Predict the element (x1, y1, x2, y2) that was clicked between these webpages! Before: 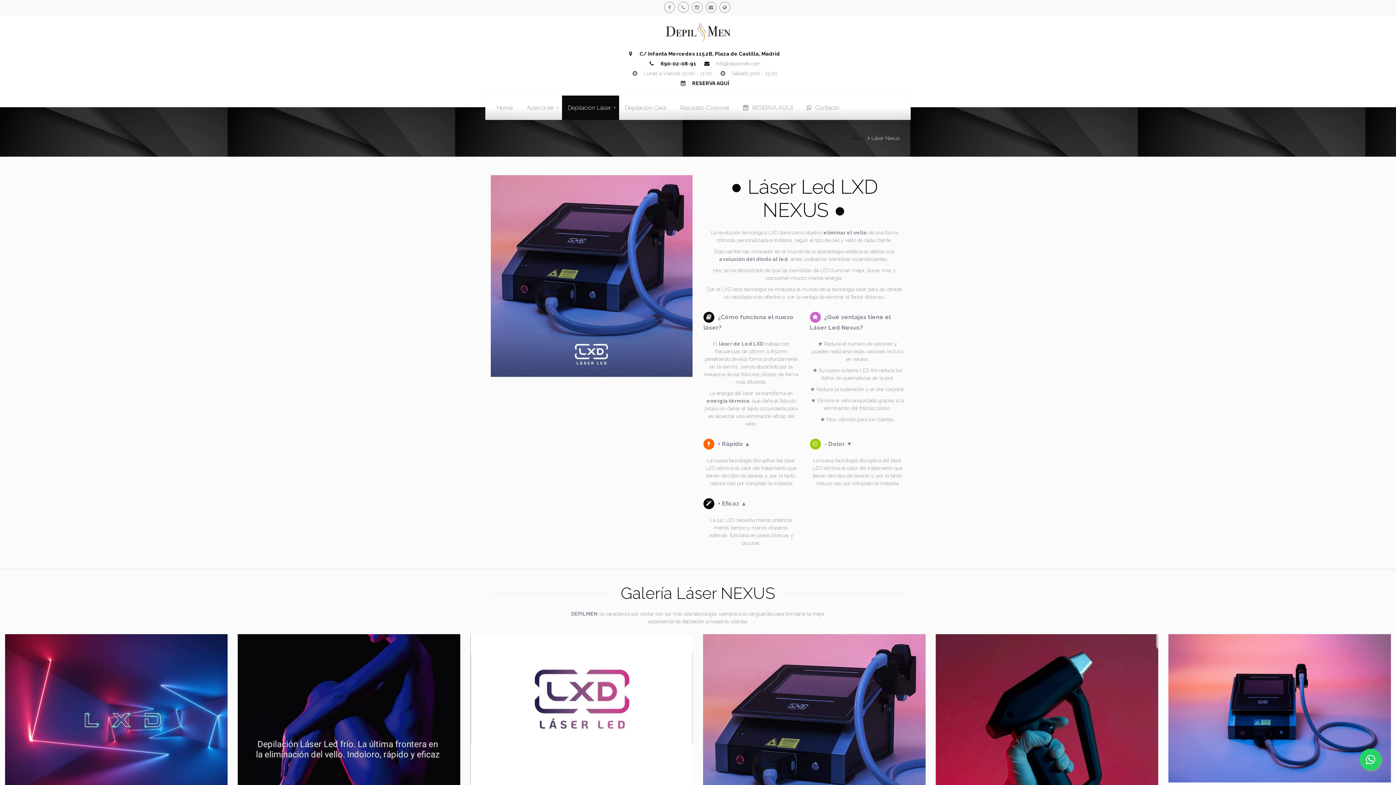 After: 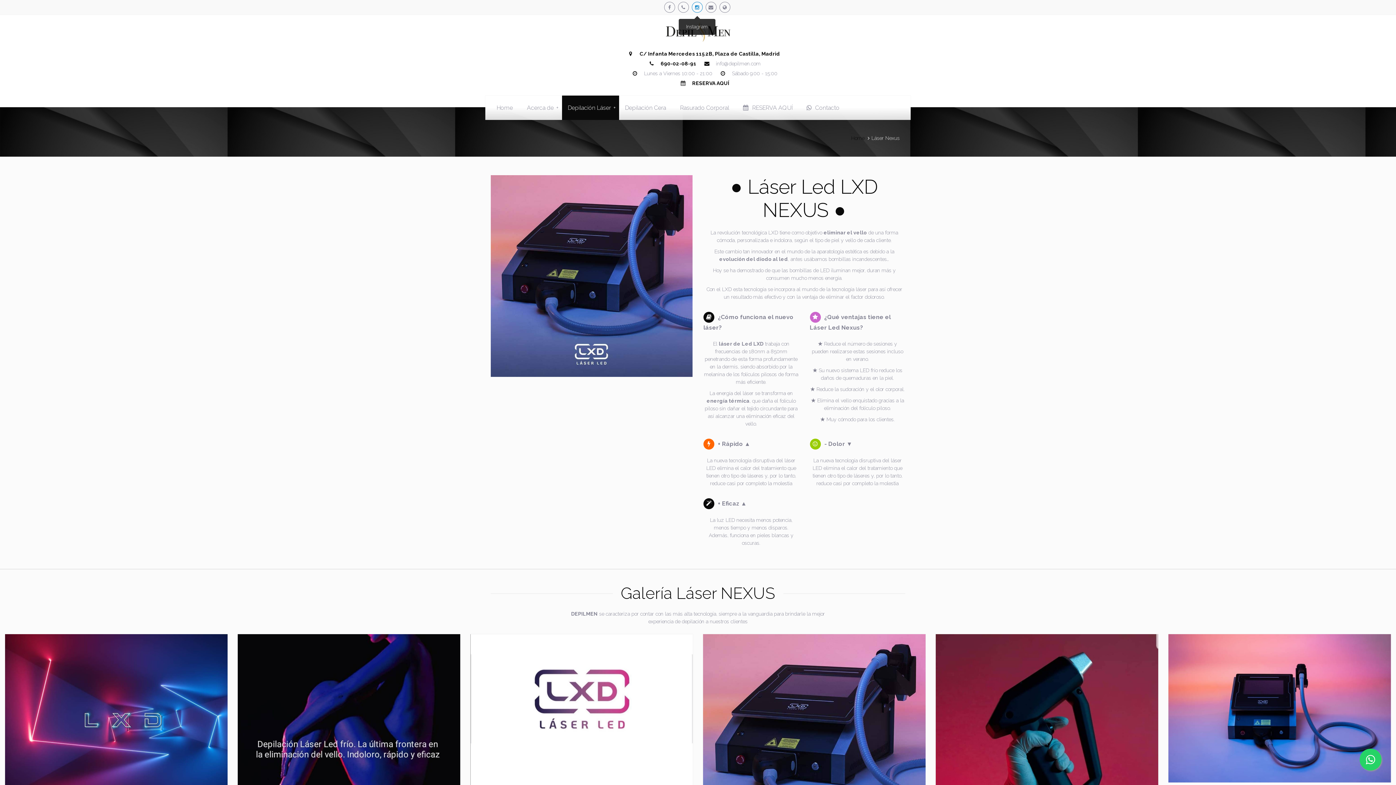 Action: bbox: (691, 1, 702, 12)